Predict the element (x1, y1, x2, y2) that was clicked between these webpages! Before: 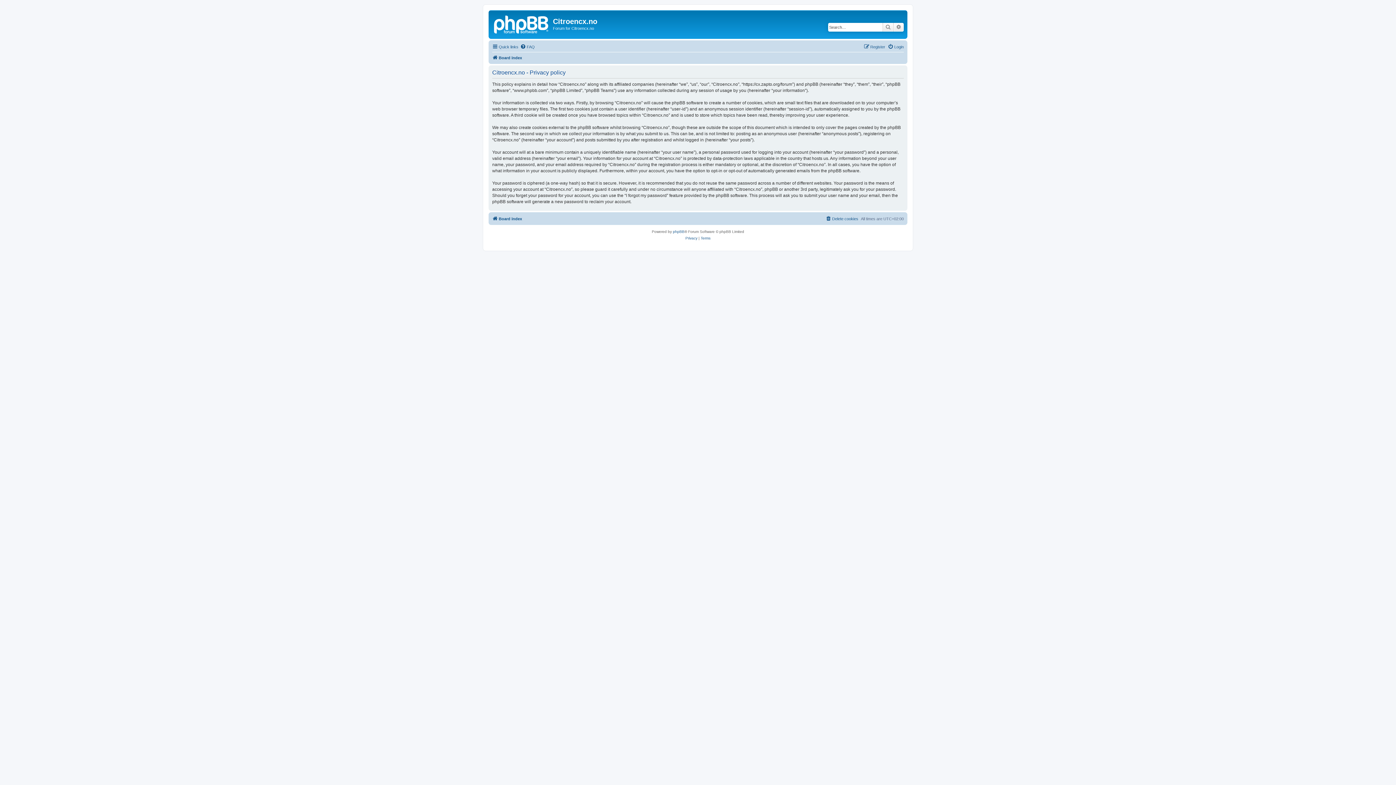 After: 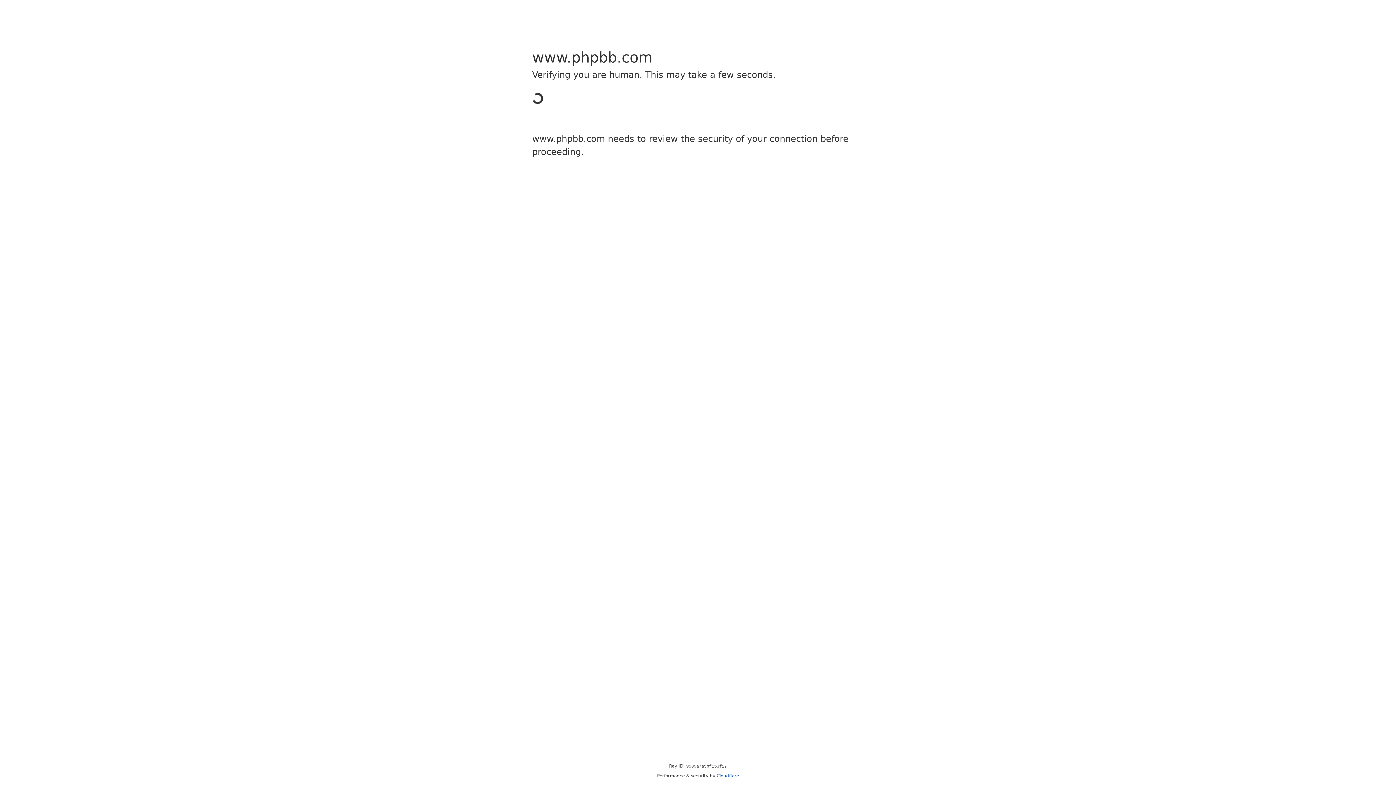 Action: bbox: (673, 228, 684, 235) label: phpBB